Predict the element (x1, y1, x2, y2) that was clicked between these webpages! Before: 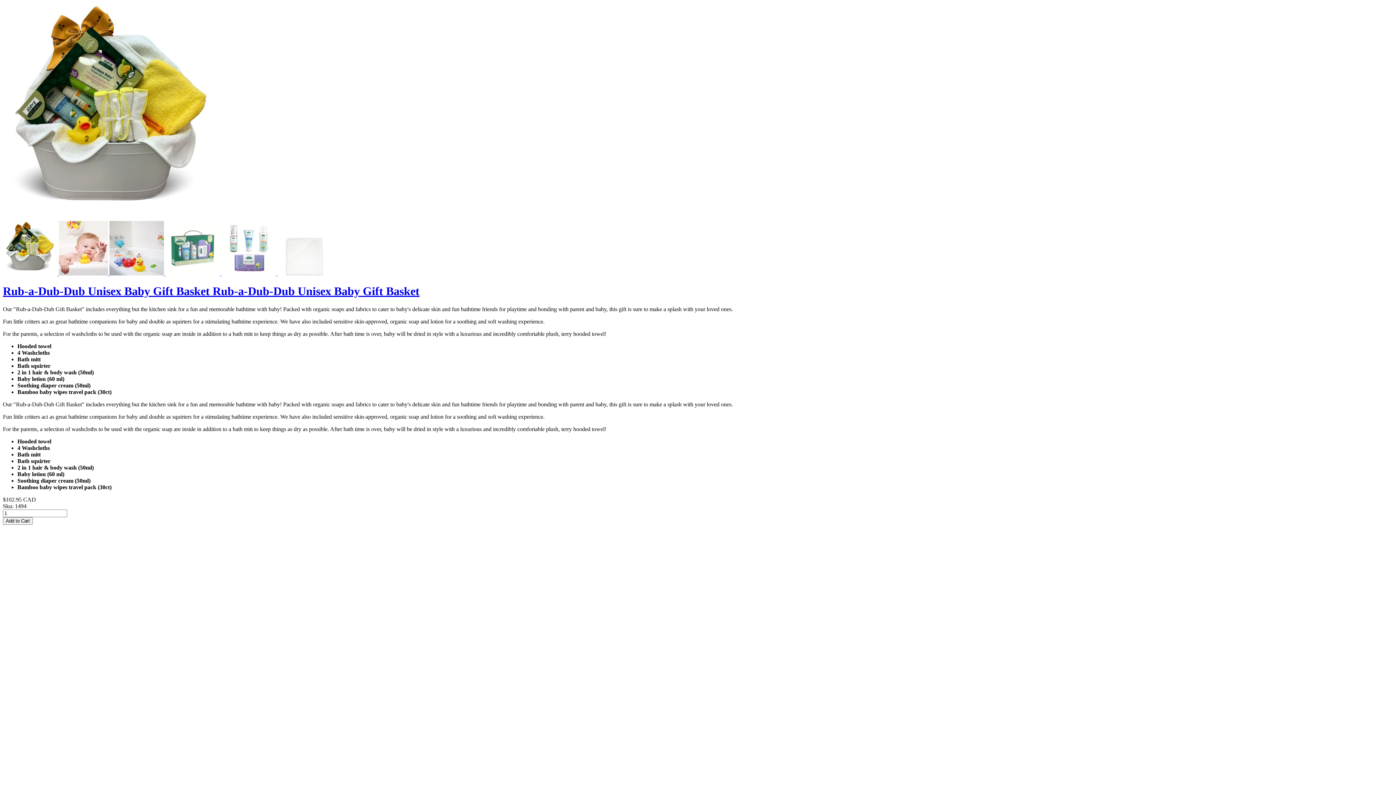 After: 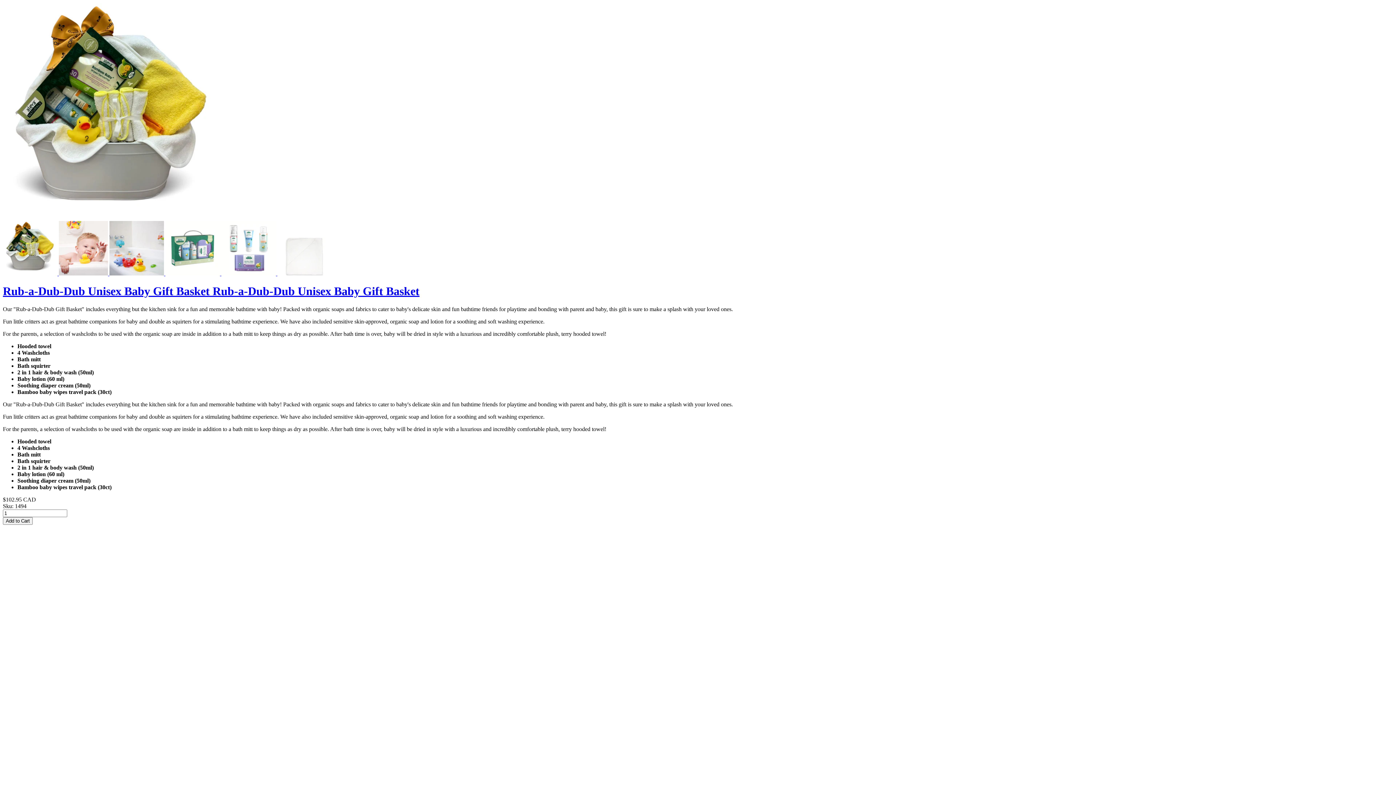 Action: bbox: (277, 270, 332, 276)